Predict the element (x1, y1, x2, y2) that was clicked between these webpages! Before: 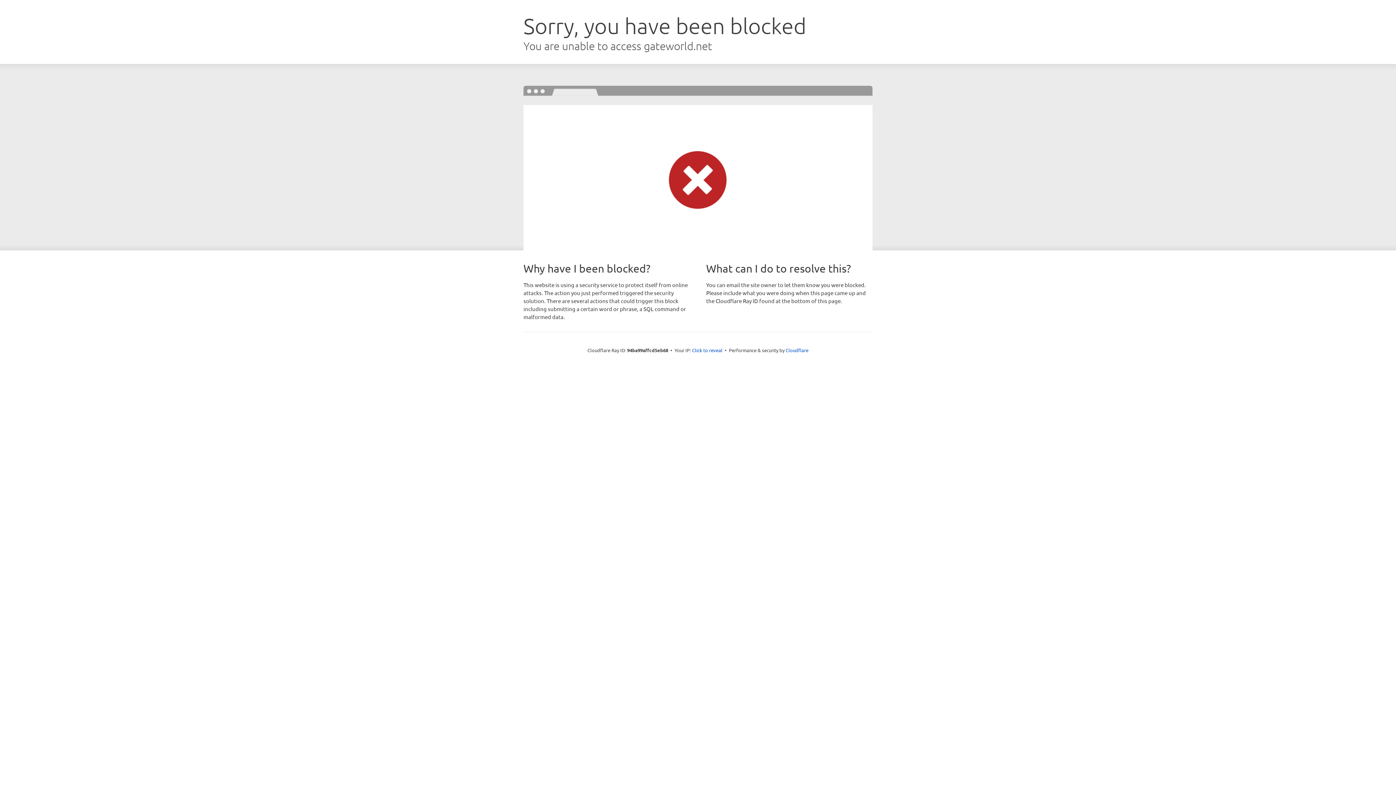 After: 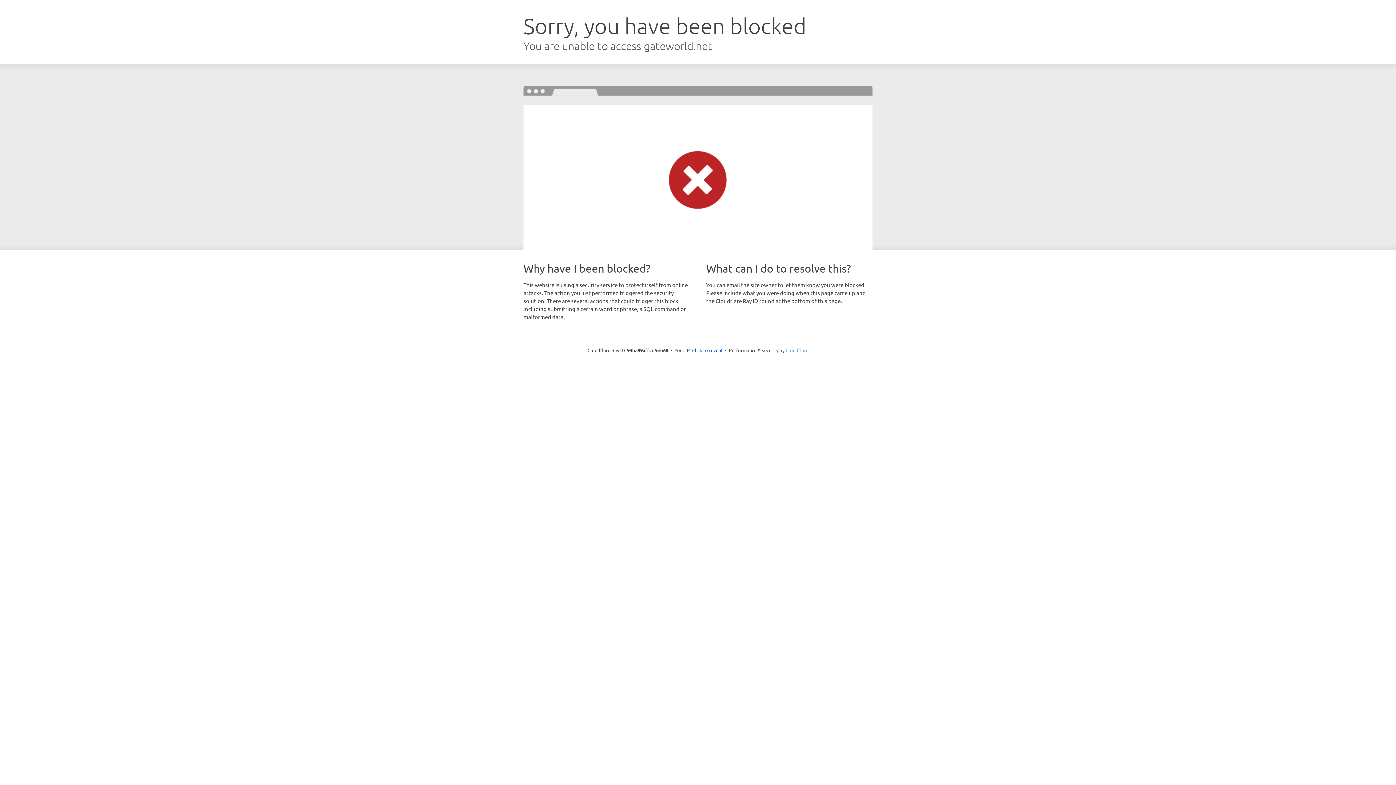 Action: bbox: (785, 347, 808, 353) label: Cloudflare